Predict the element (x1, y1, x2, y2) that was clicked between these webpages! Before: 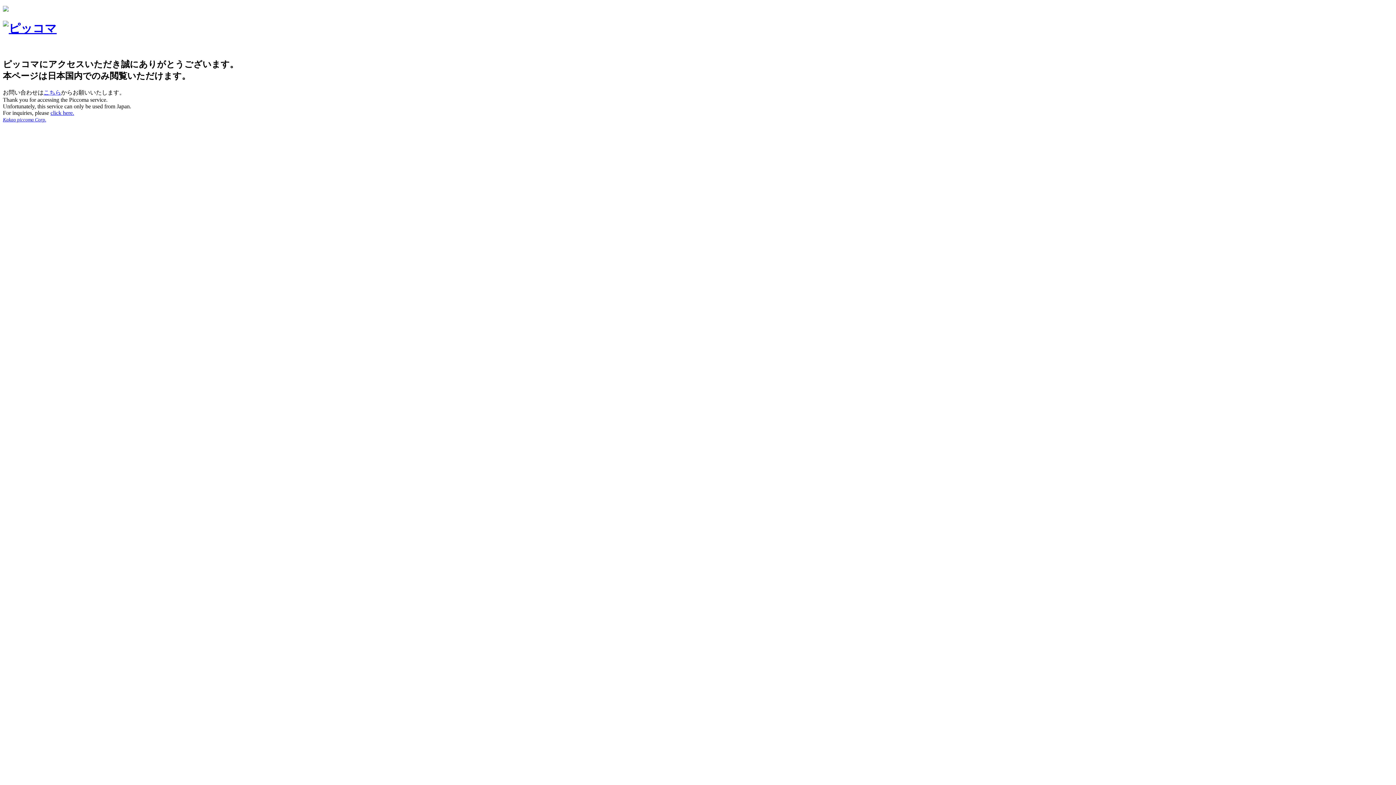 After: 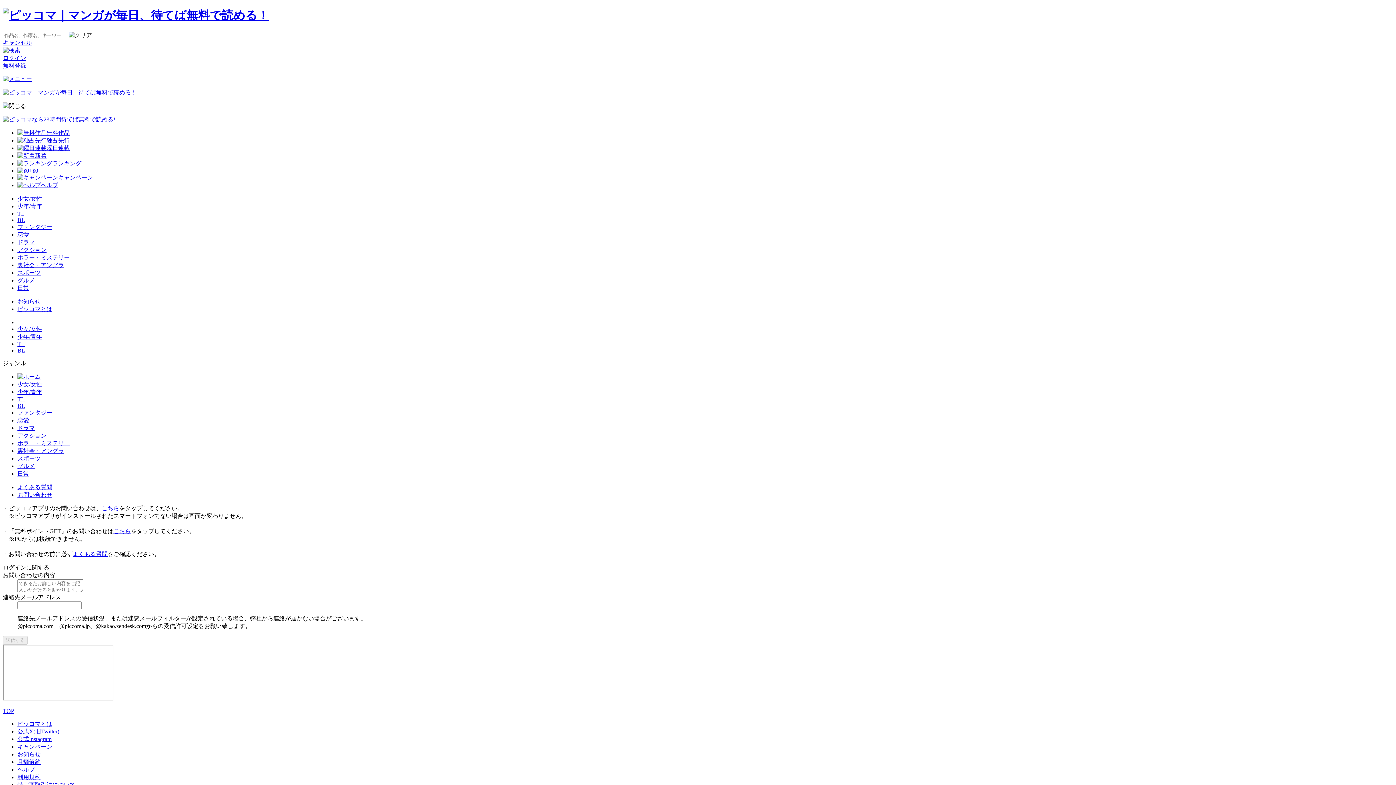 Action: label: click here. bbox: (50, 109, 74, 115)